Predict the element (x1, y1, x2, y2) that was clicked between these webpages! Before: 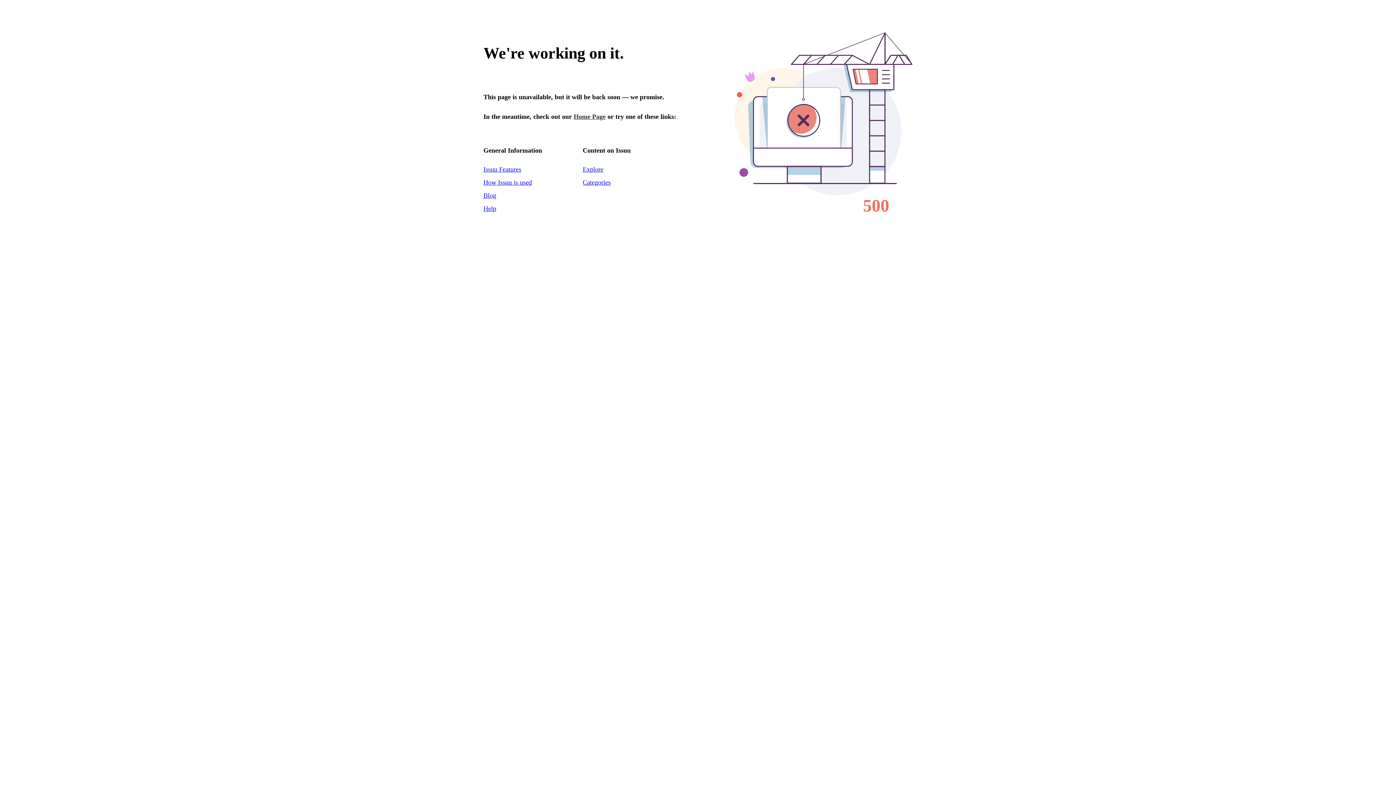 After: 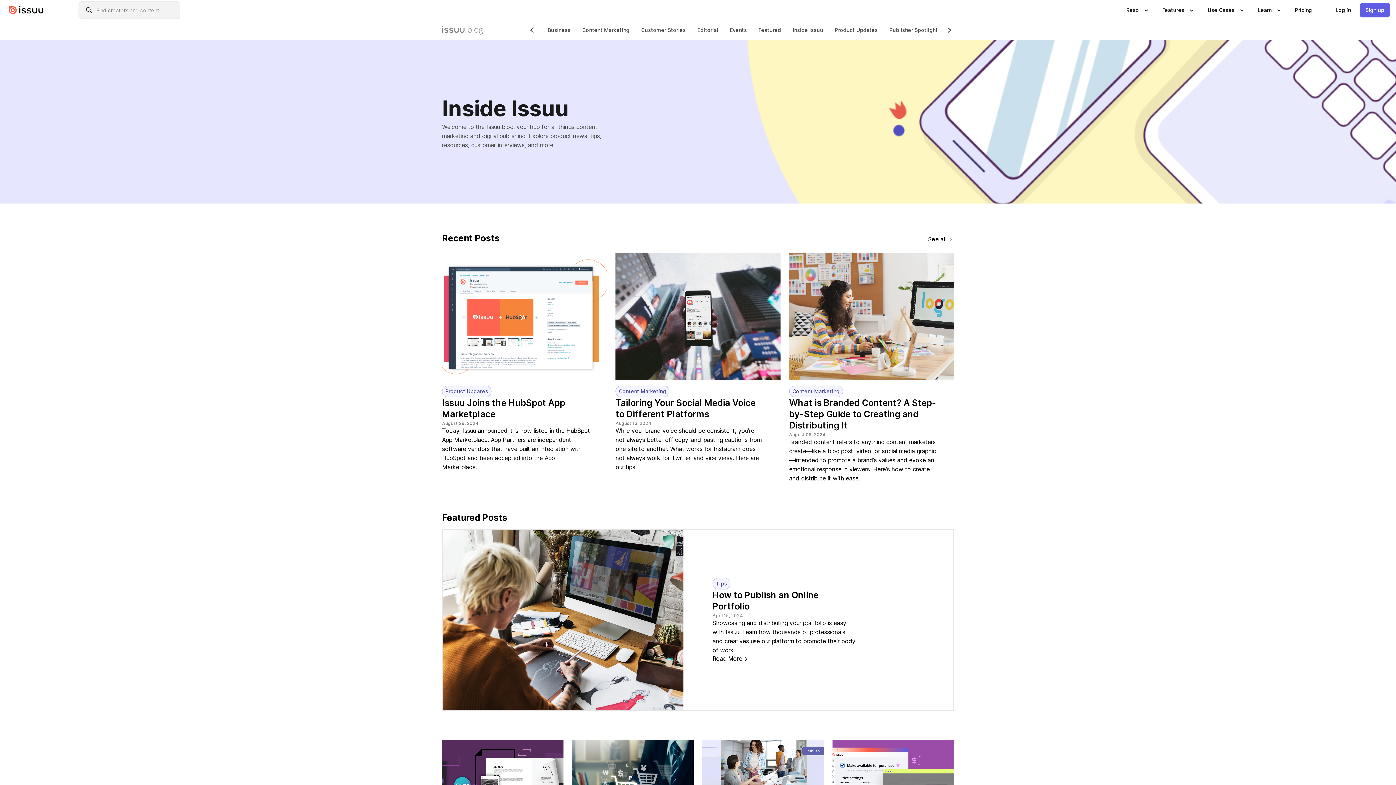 Action: label: Blog bbox: (483, 191, 496, 199)